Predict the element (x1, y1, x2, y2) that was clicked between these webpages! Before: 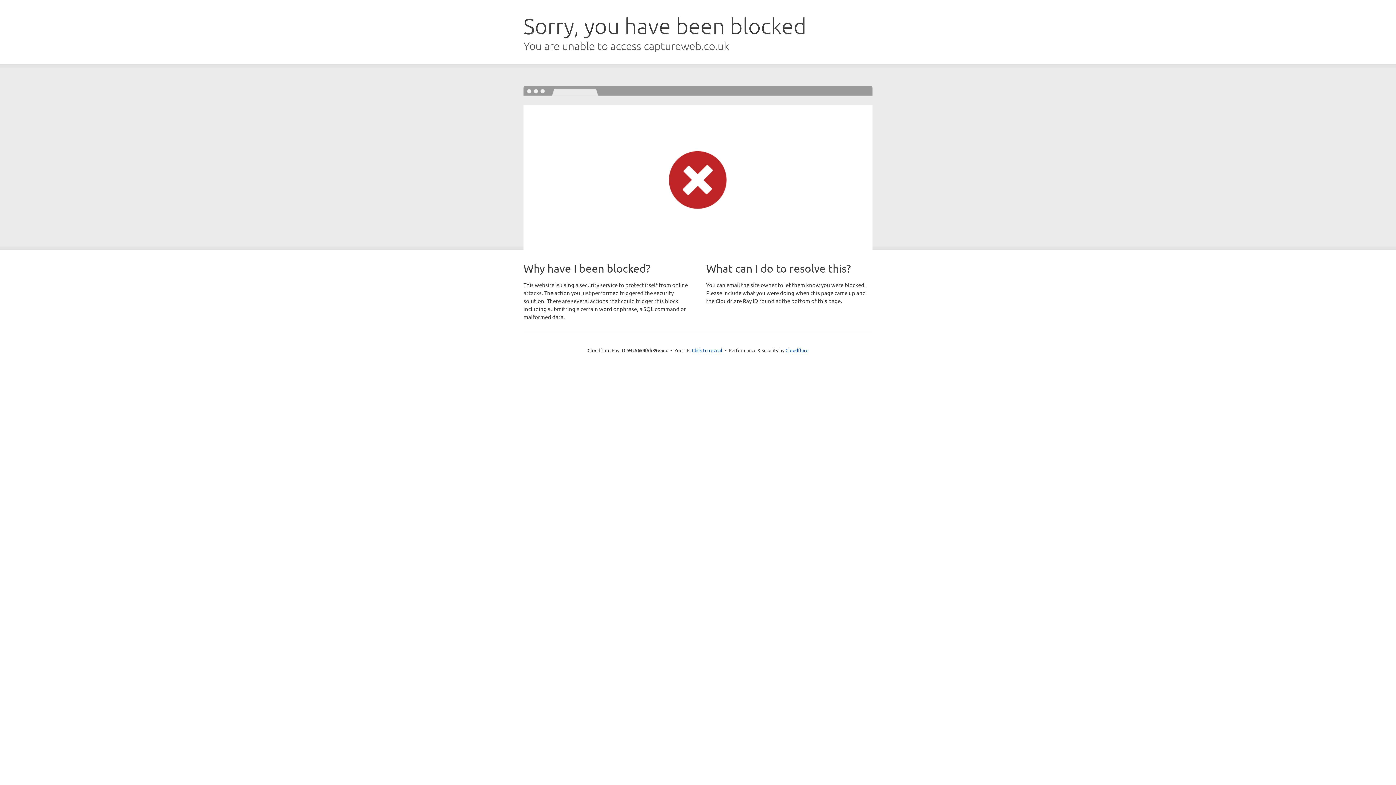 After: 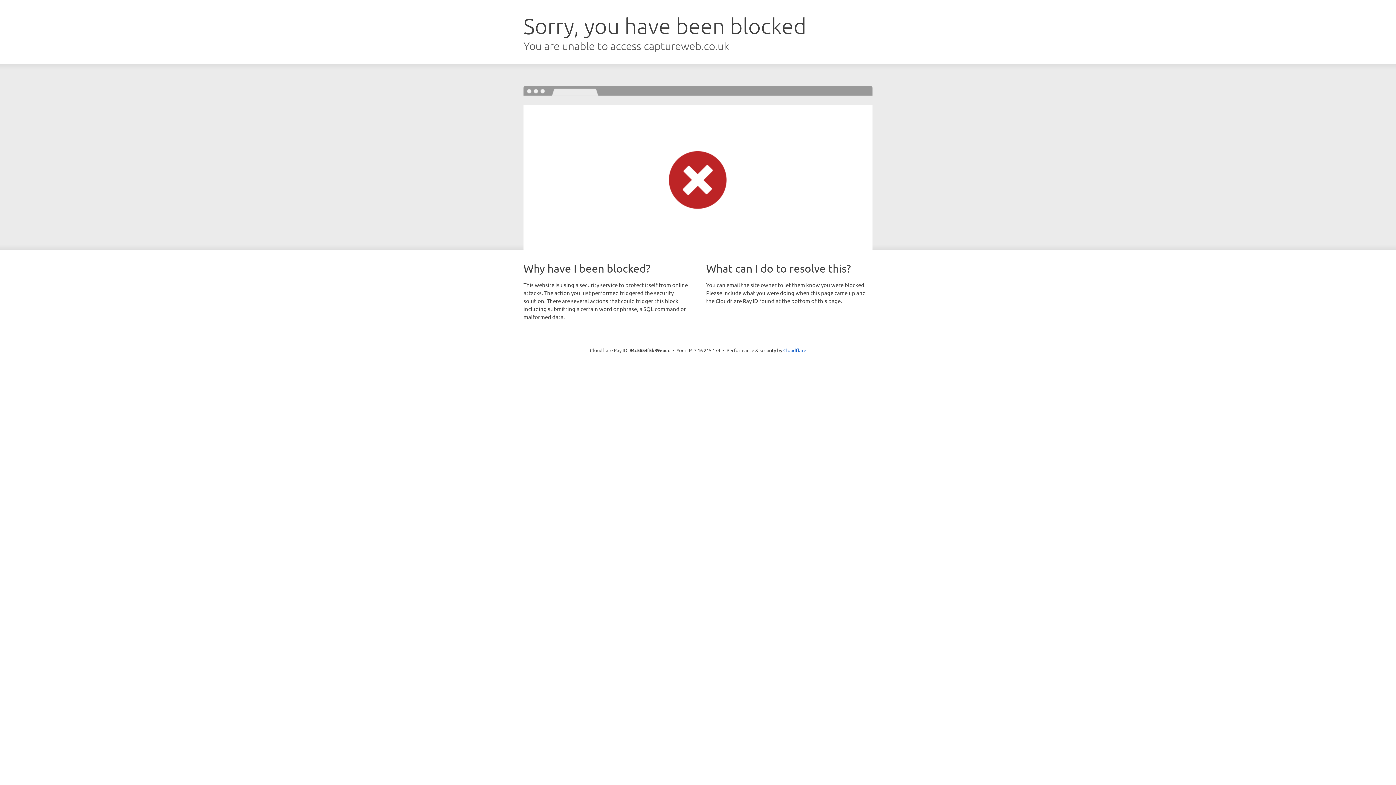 Action: bbox: (692, 346, 722, 353) label: Click to reveal